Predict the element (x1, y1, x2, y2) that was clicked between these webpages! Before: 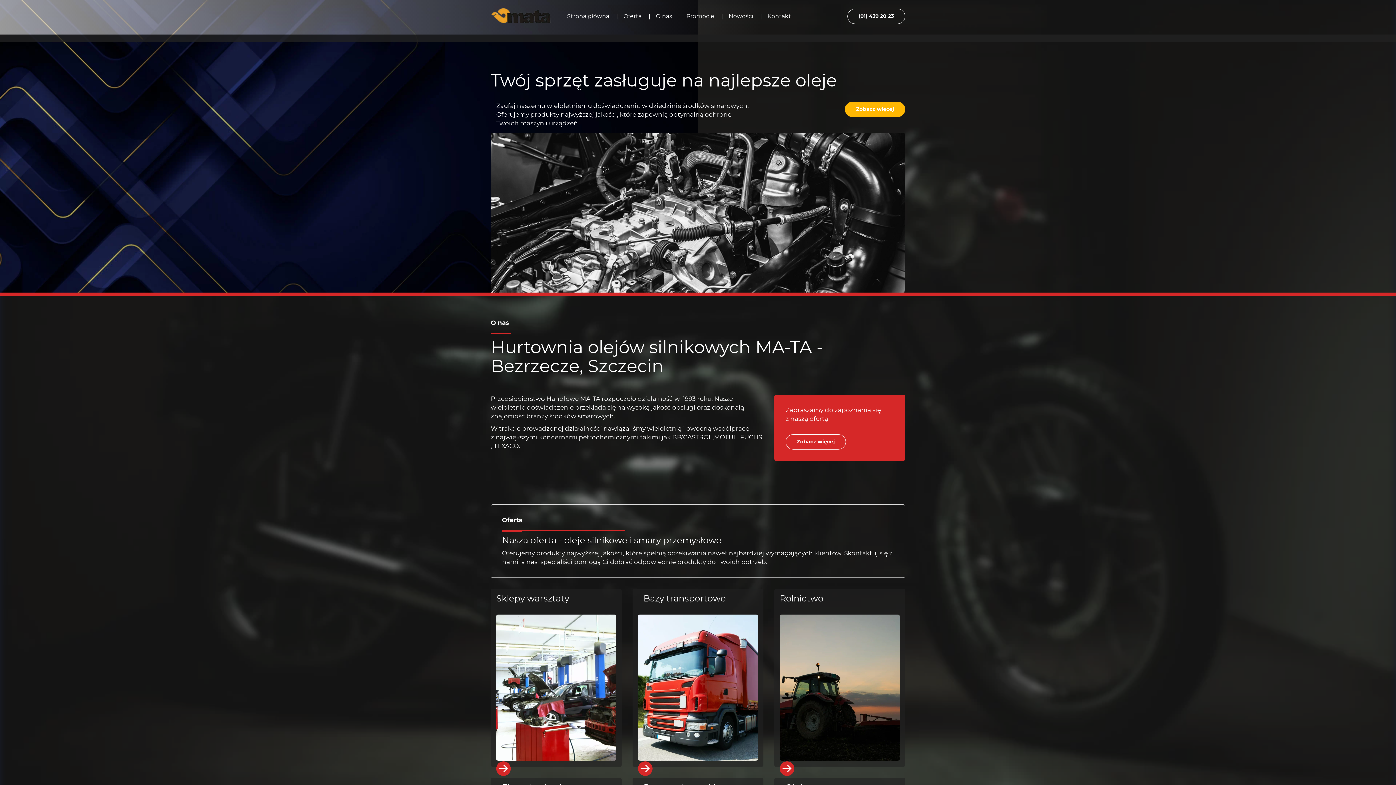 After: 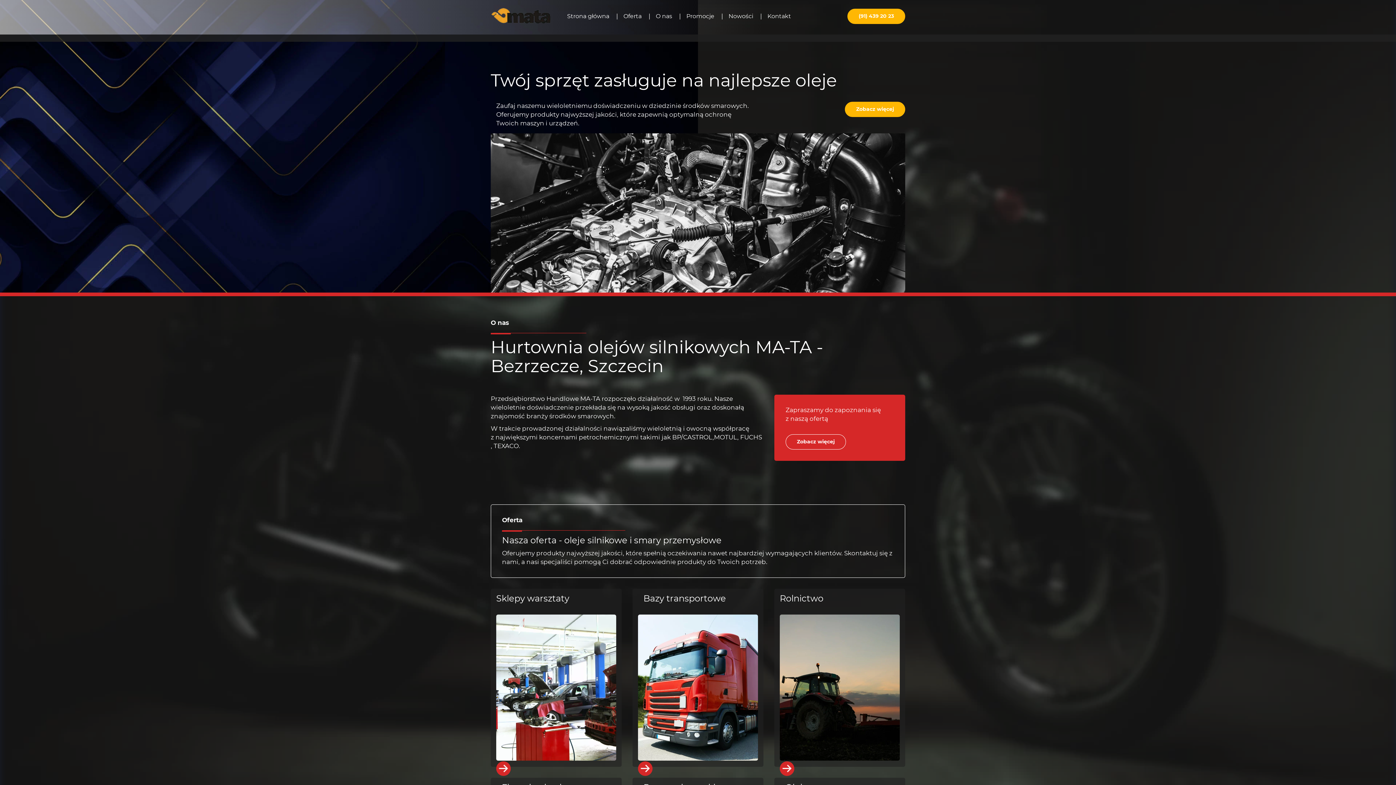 Action: bbox: (847, 8, 905, 24) label: (91) 439 20 23